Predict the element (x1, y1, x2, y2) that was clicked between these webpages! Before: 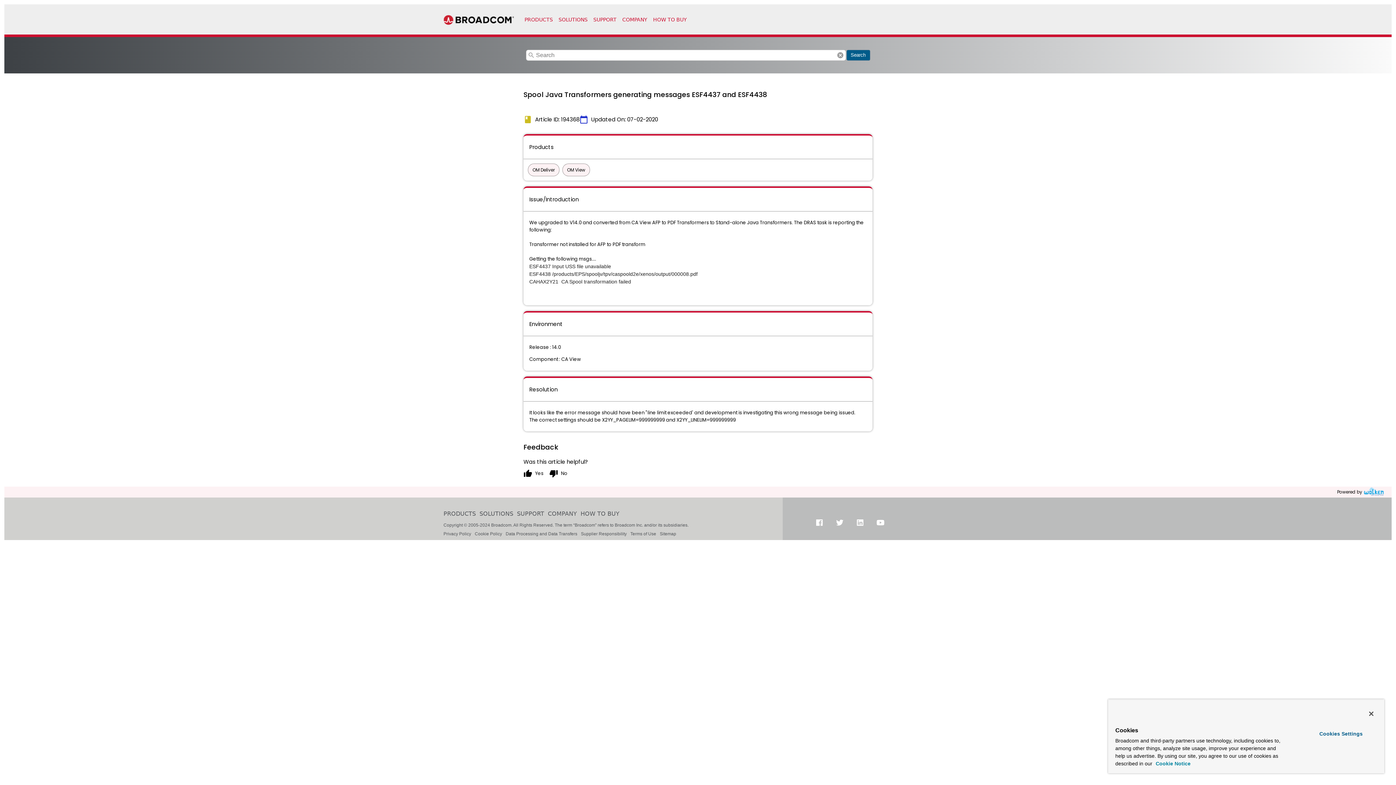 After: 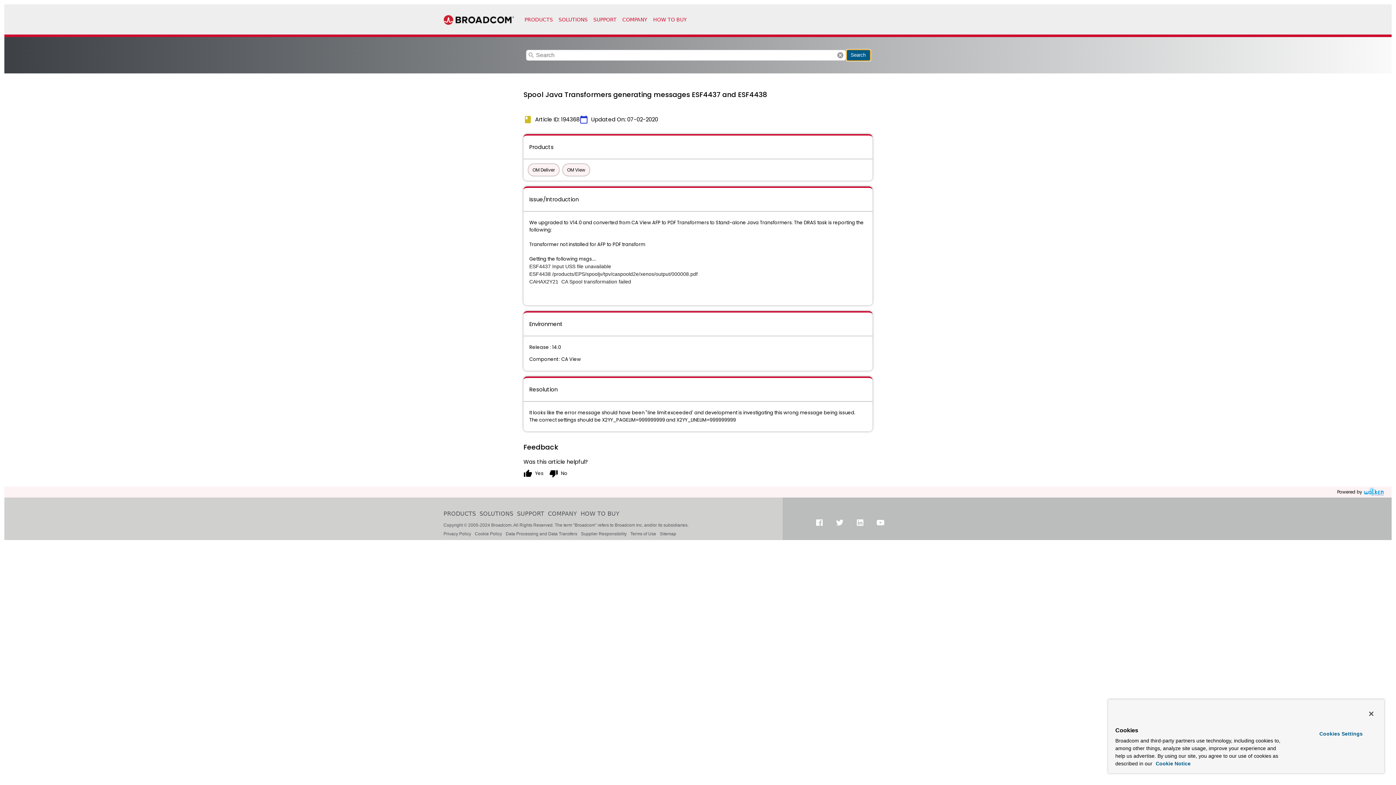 Action: label: Search bbox: (846, 49, 870, 60)